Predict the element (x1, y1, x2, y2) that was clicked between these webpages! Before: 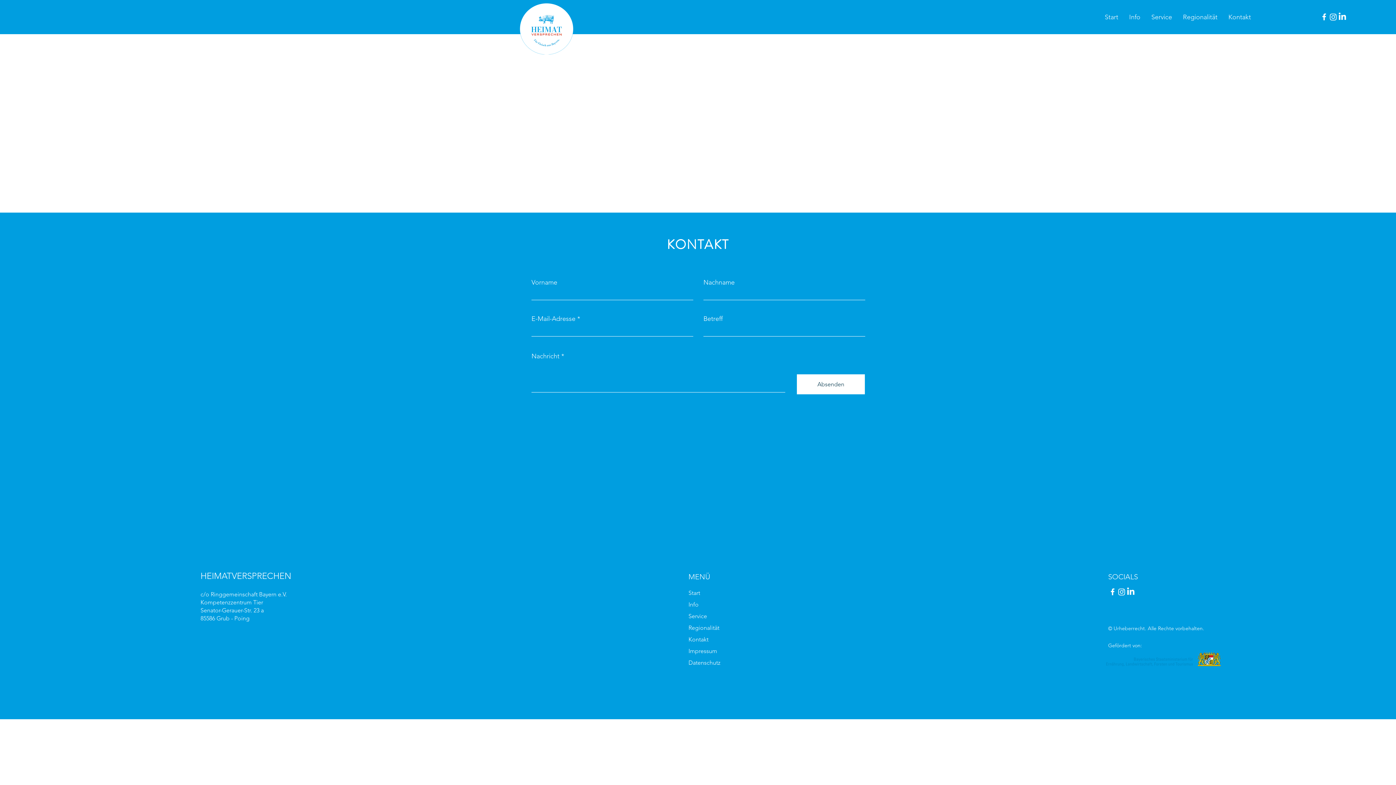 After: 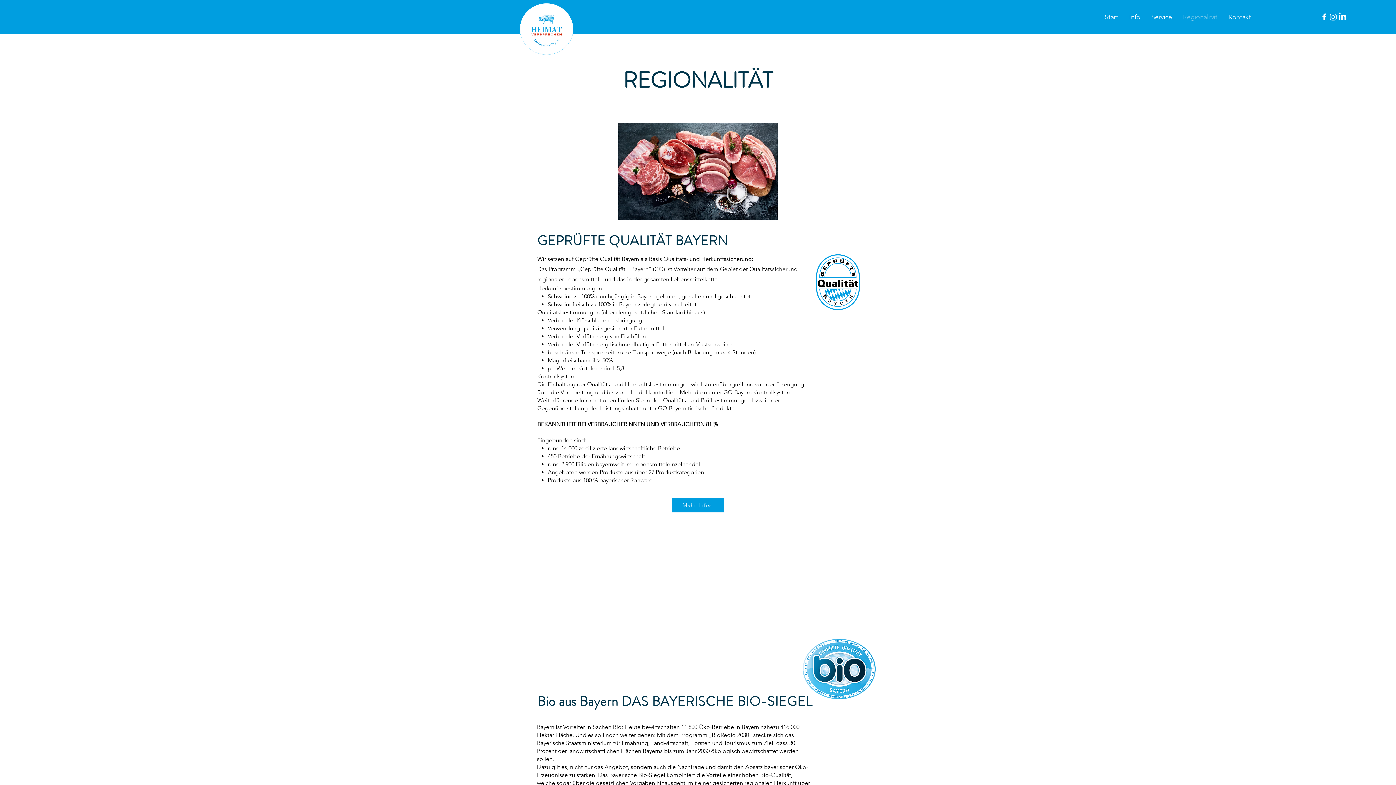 Action: label: Regionalität bbox: (688, 622, 756, 634)